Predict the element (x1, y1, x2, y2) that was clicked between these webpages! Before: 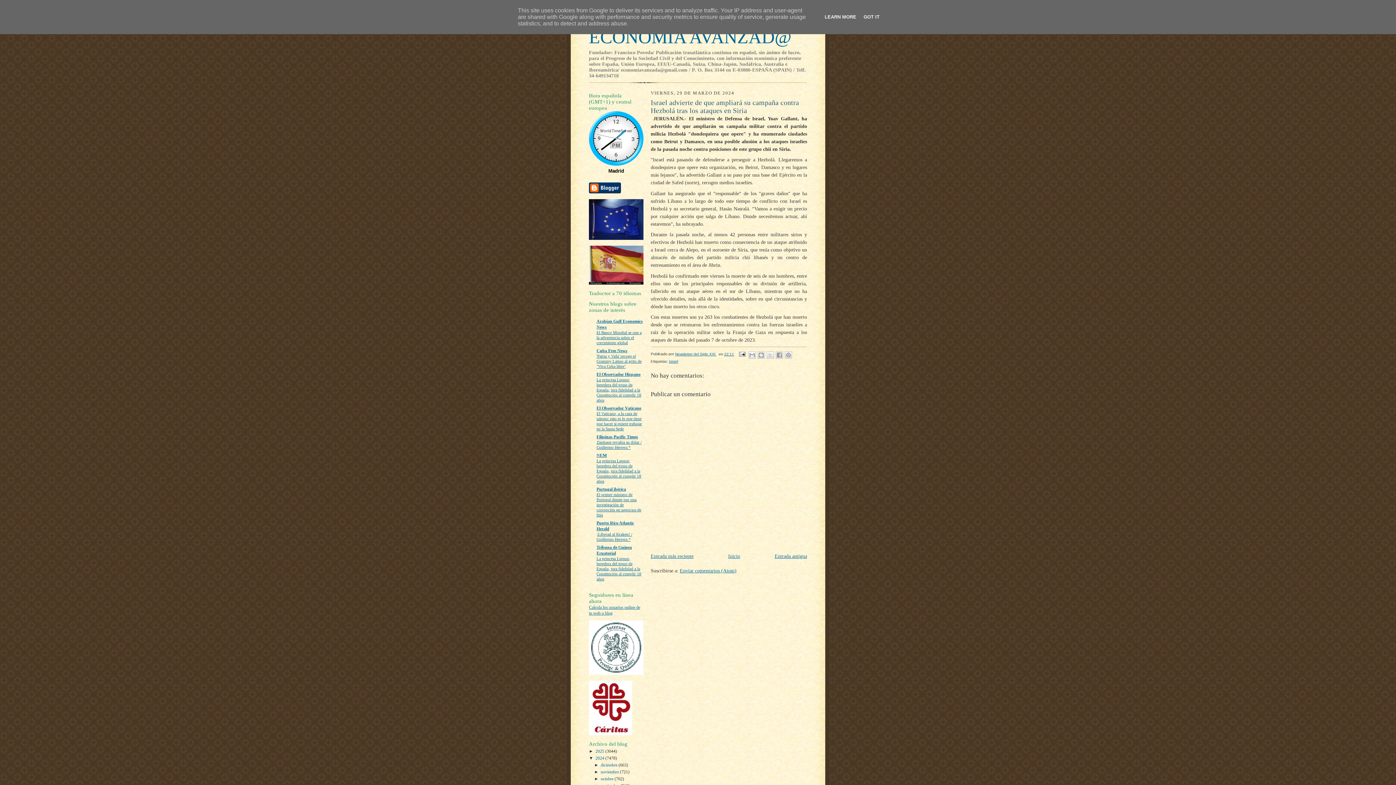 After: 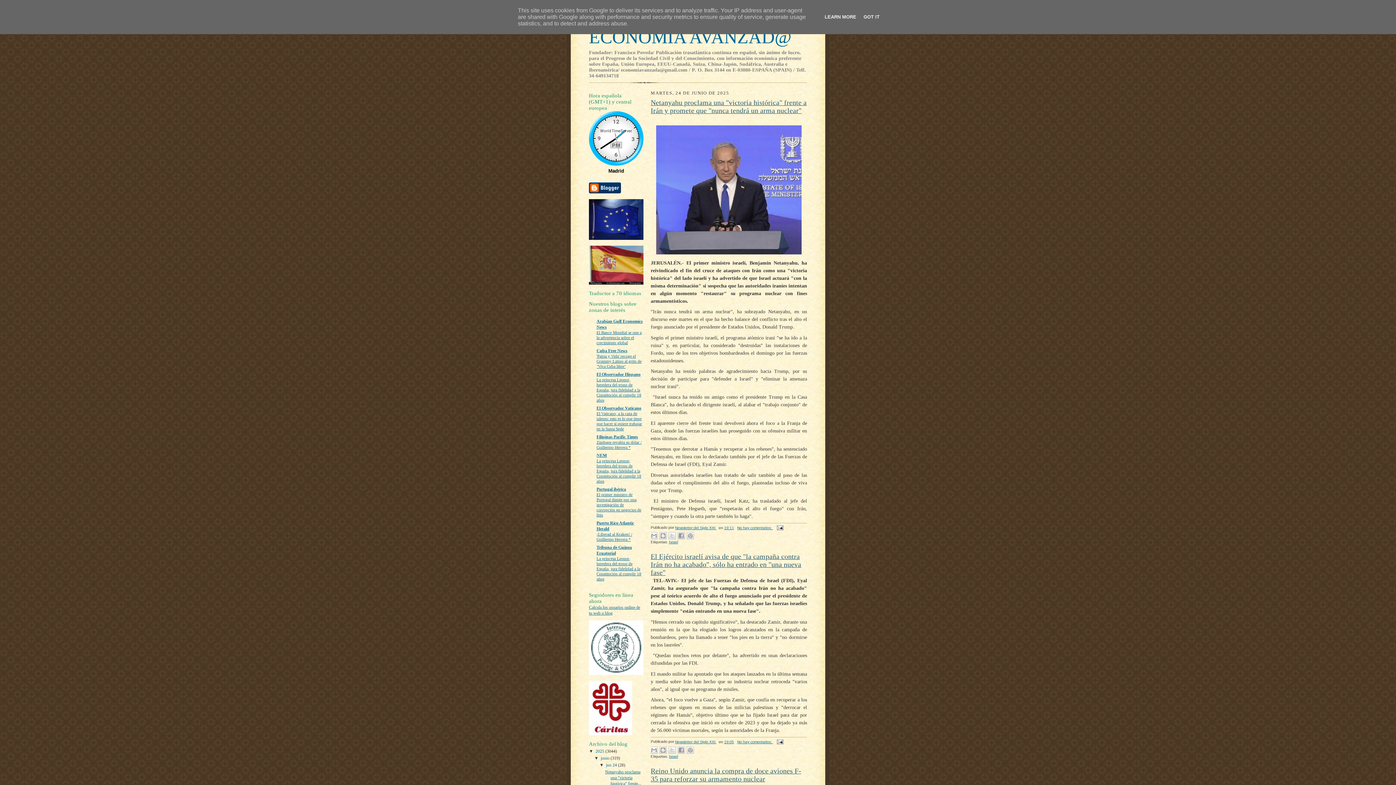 Action: label: Inicio bbox: (728, 553, 740, 559)